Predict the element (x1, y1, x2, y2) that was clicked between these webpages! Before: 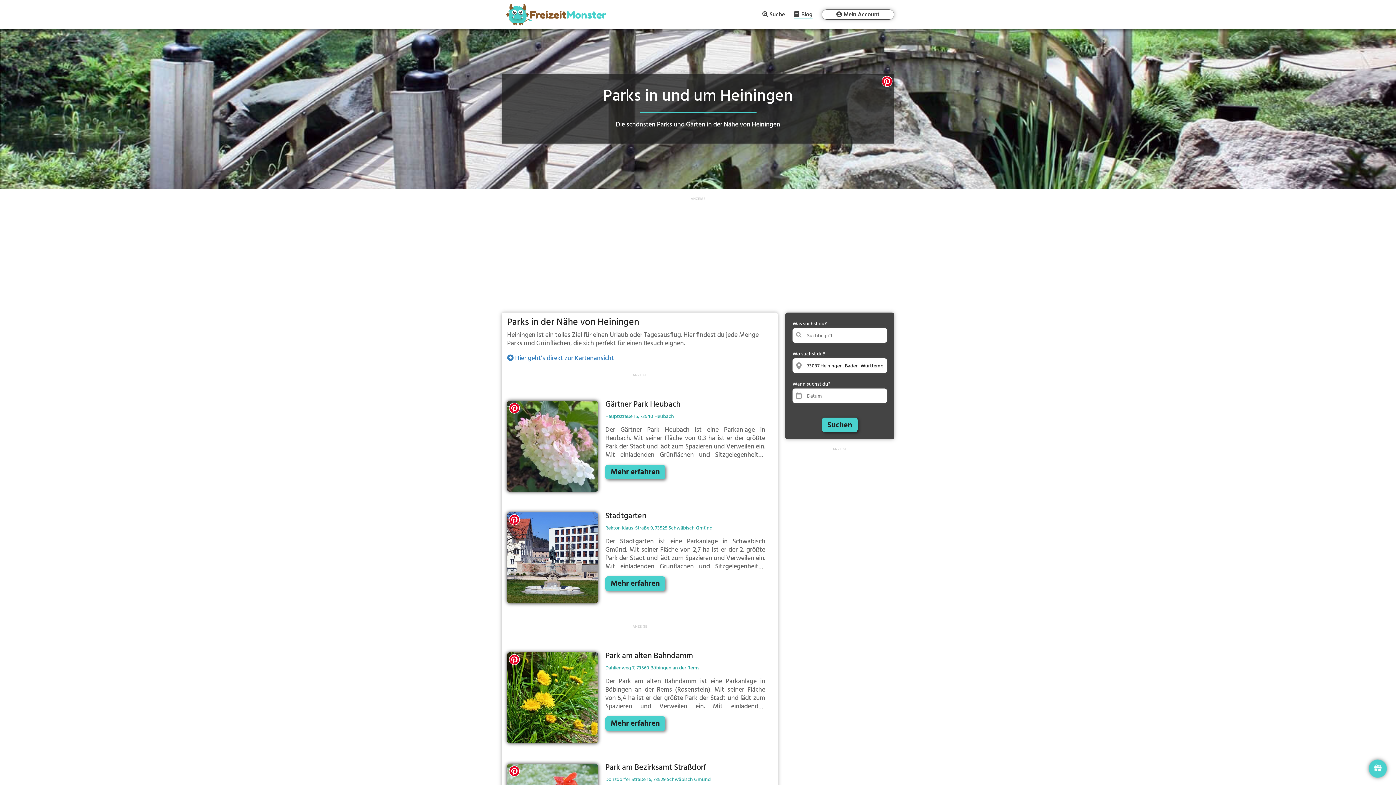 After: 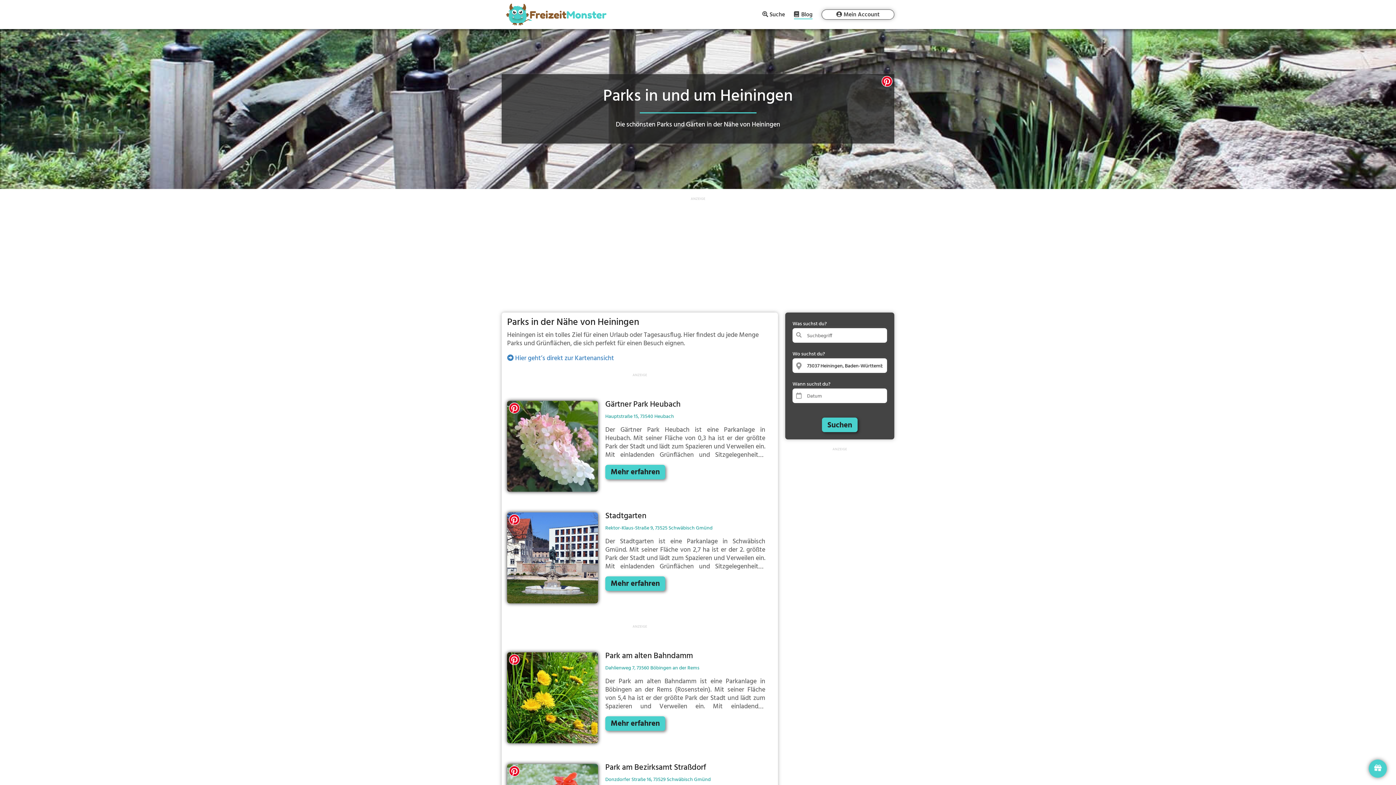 Action: bbox: (509, 514, 520, 528)